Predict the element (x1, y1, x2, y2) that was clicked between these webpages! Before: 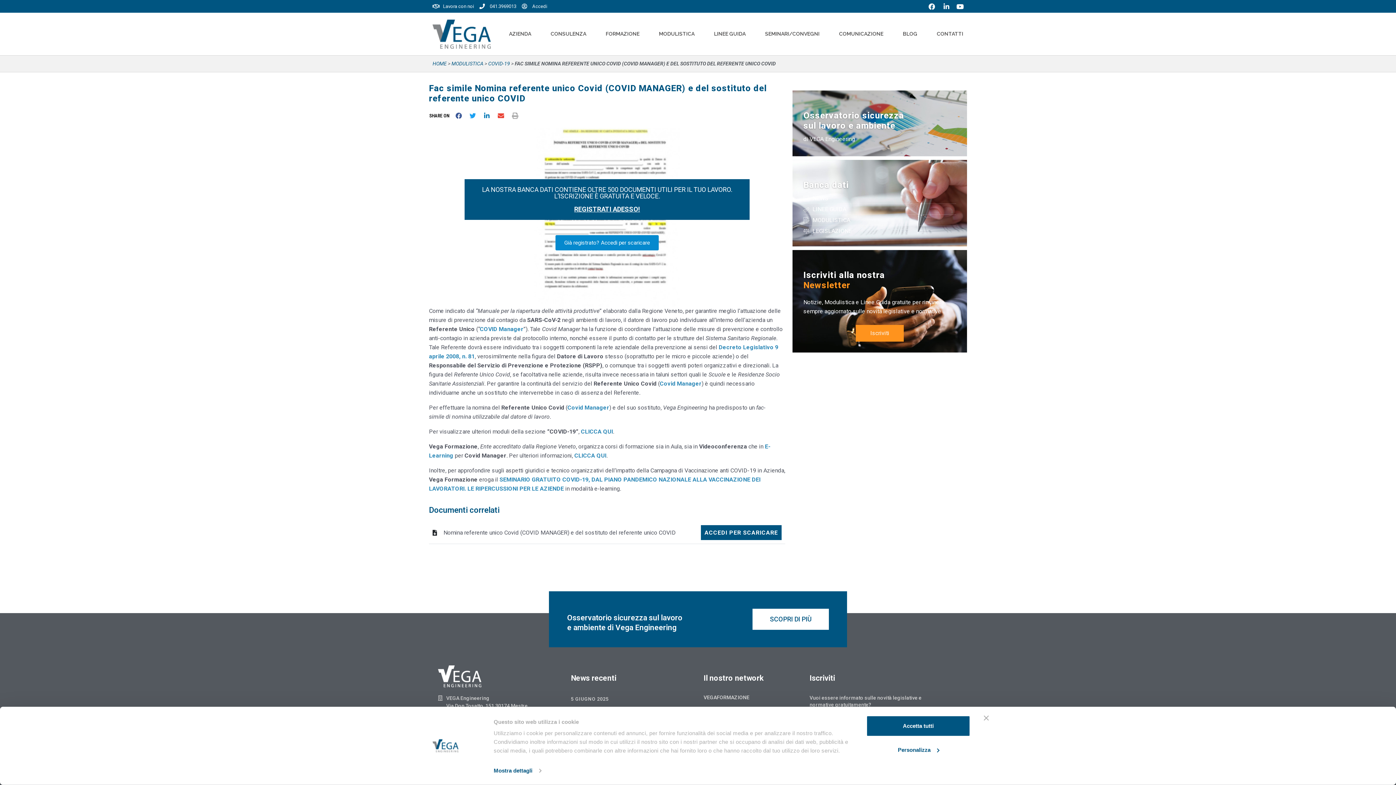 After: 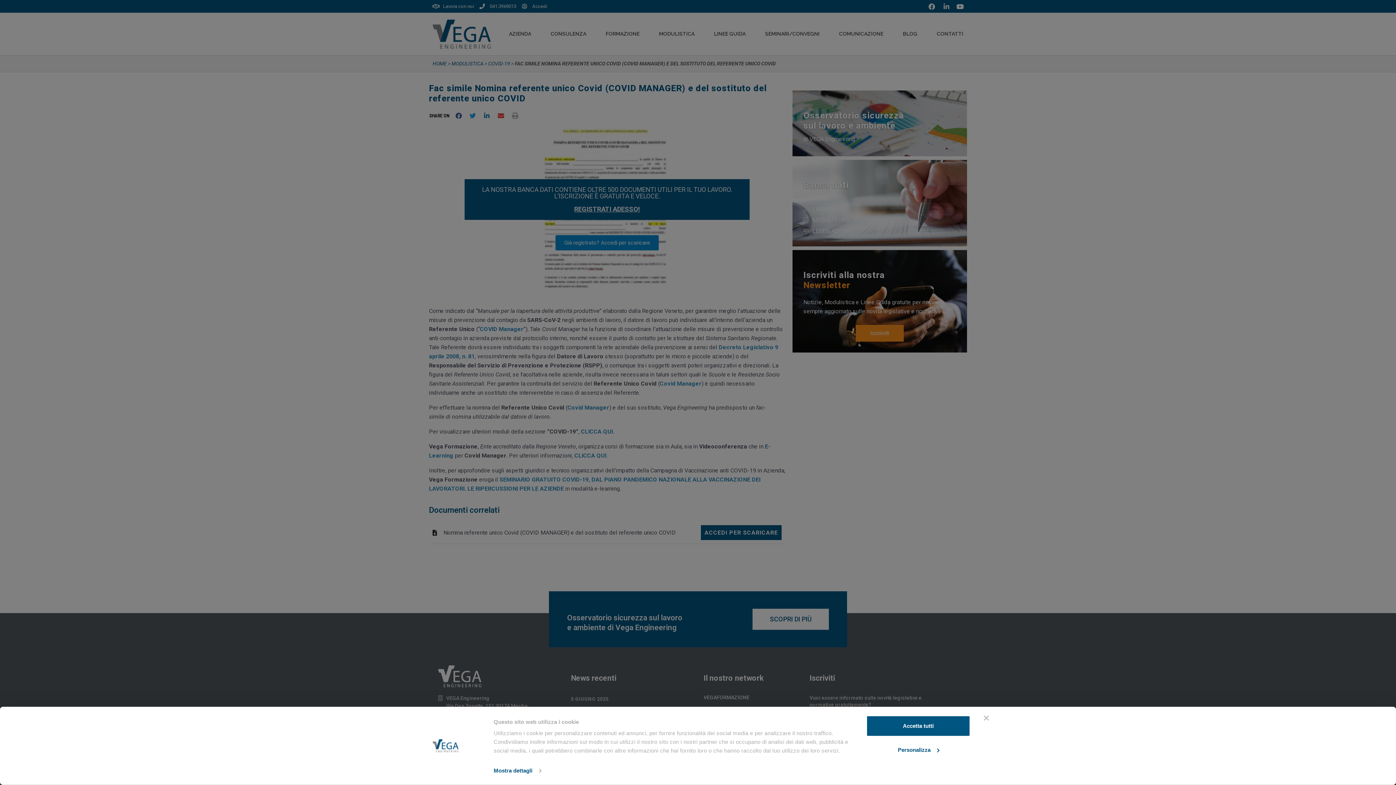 Action: label: 041.3969013 bbox: (479, 1, 516, 10)